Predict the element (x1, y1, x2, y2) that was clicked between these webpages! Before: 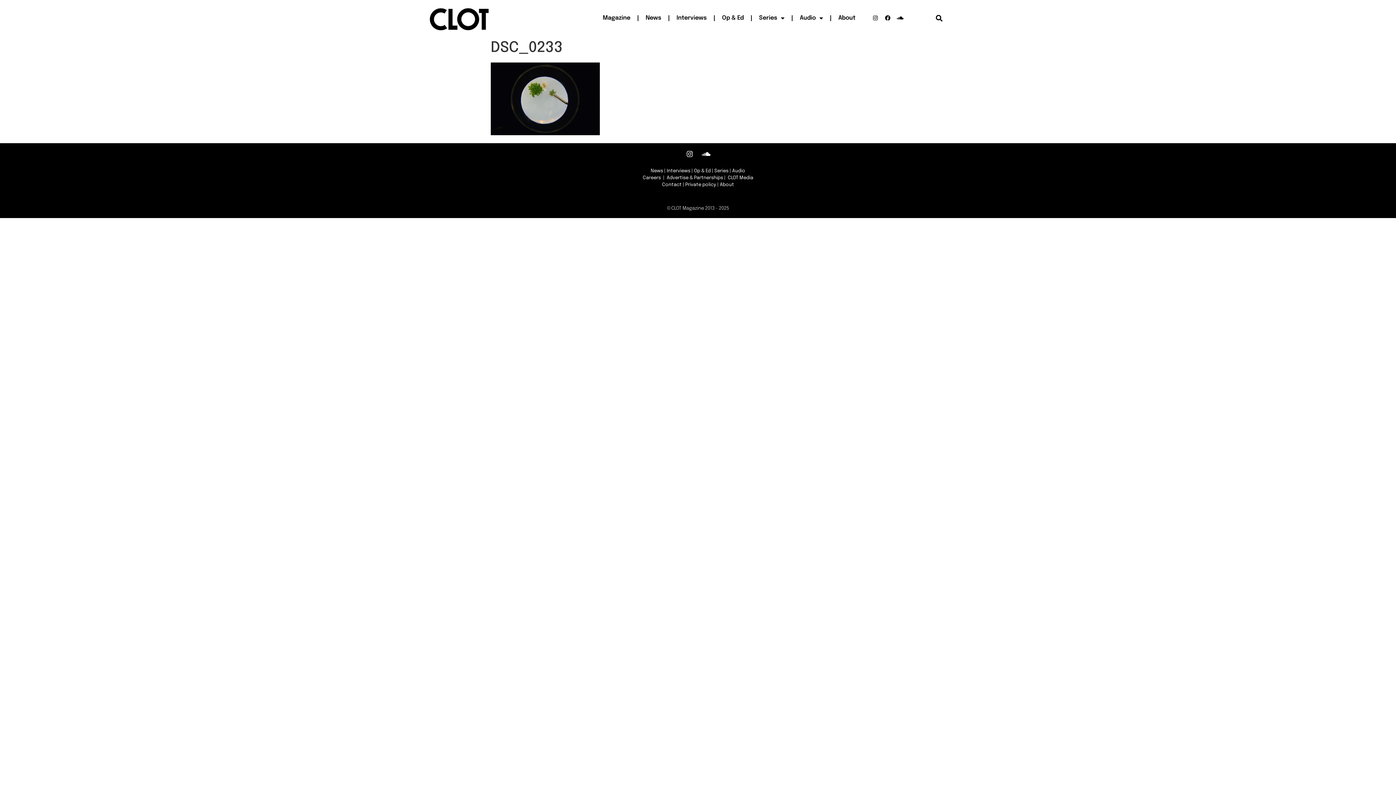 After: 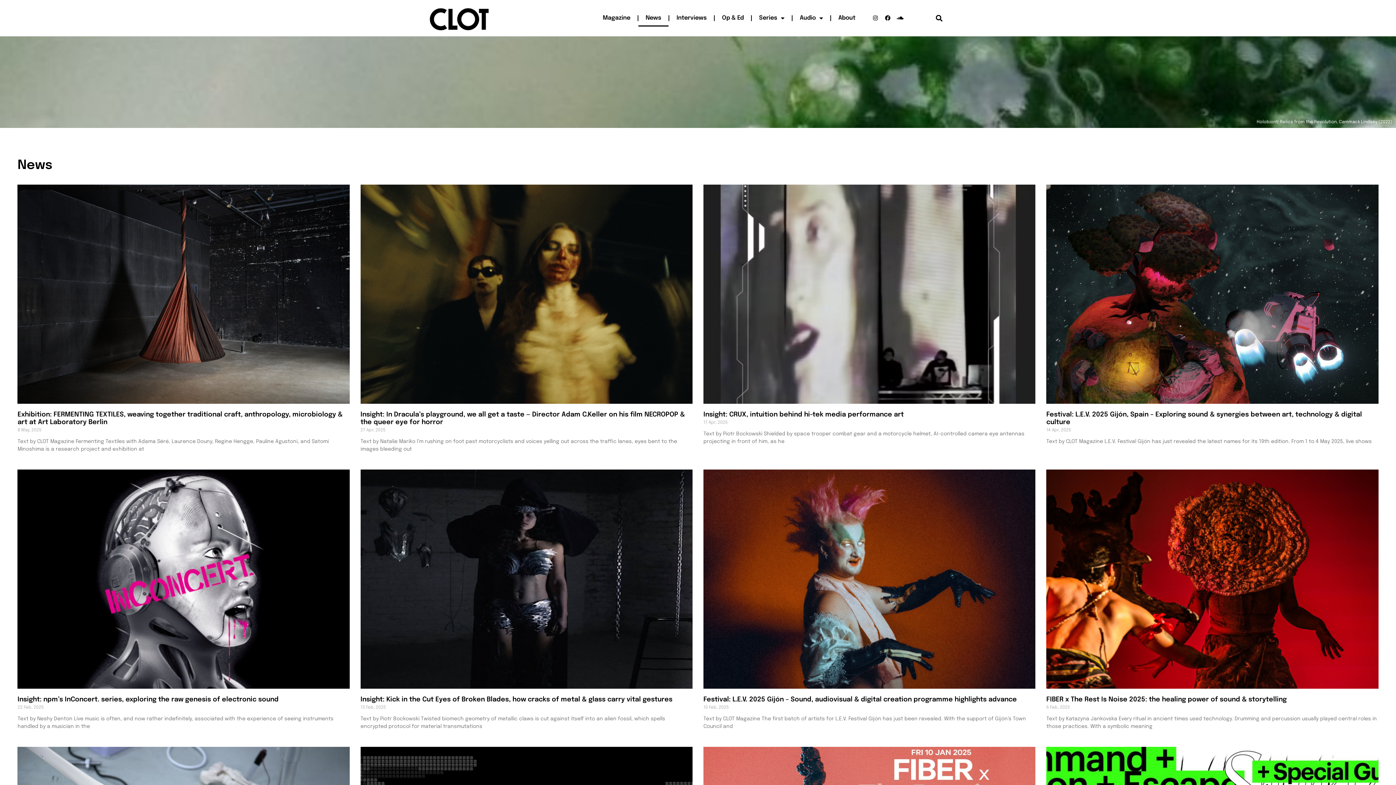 Action: label: News bbox: (638, 9, 668, 26)